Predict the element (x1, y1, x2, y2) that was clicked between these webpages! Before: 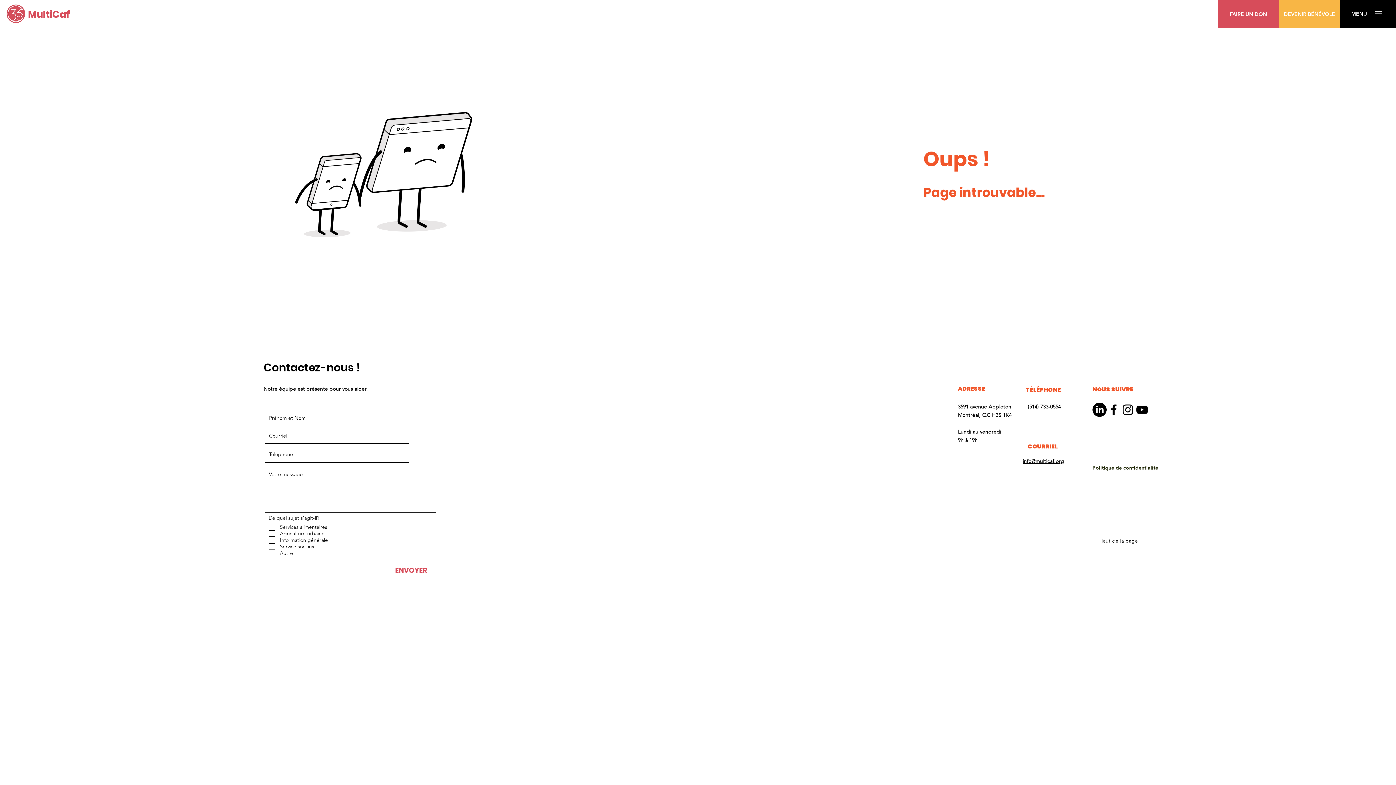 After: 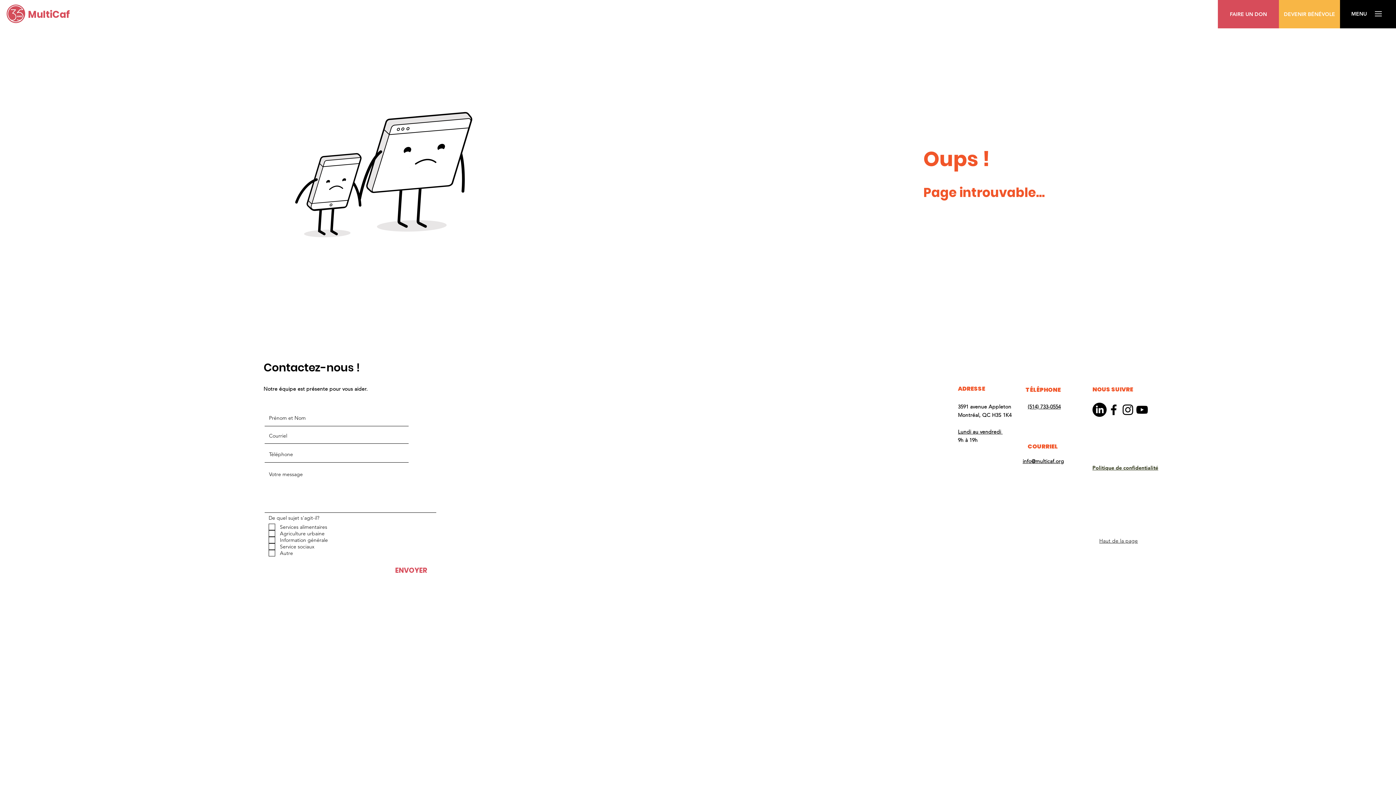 Action: label: Facebook bbox: (1106, 402, 1121, 417)